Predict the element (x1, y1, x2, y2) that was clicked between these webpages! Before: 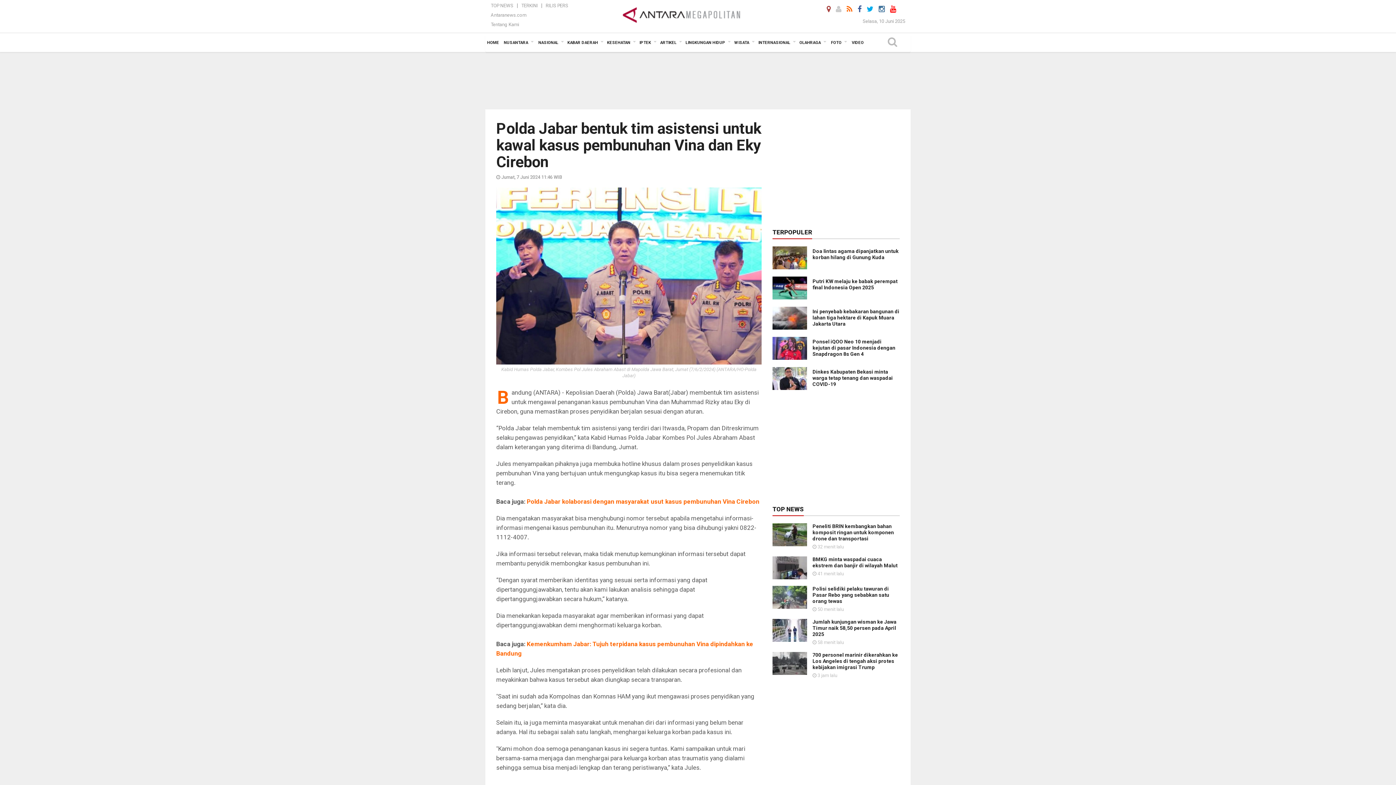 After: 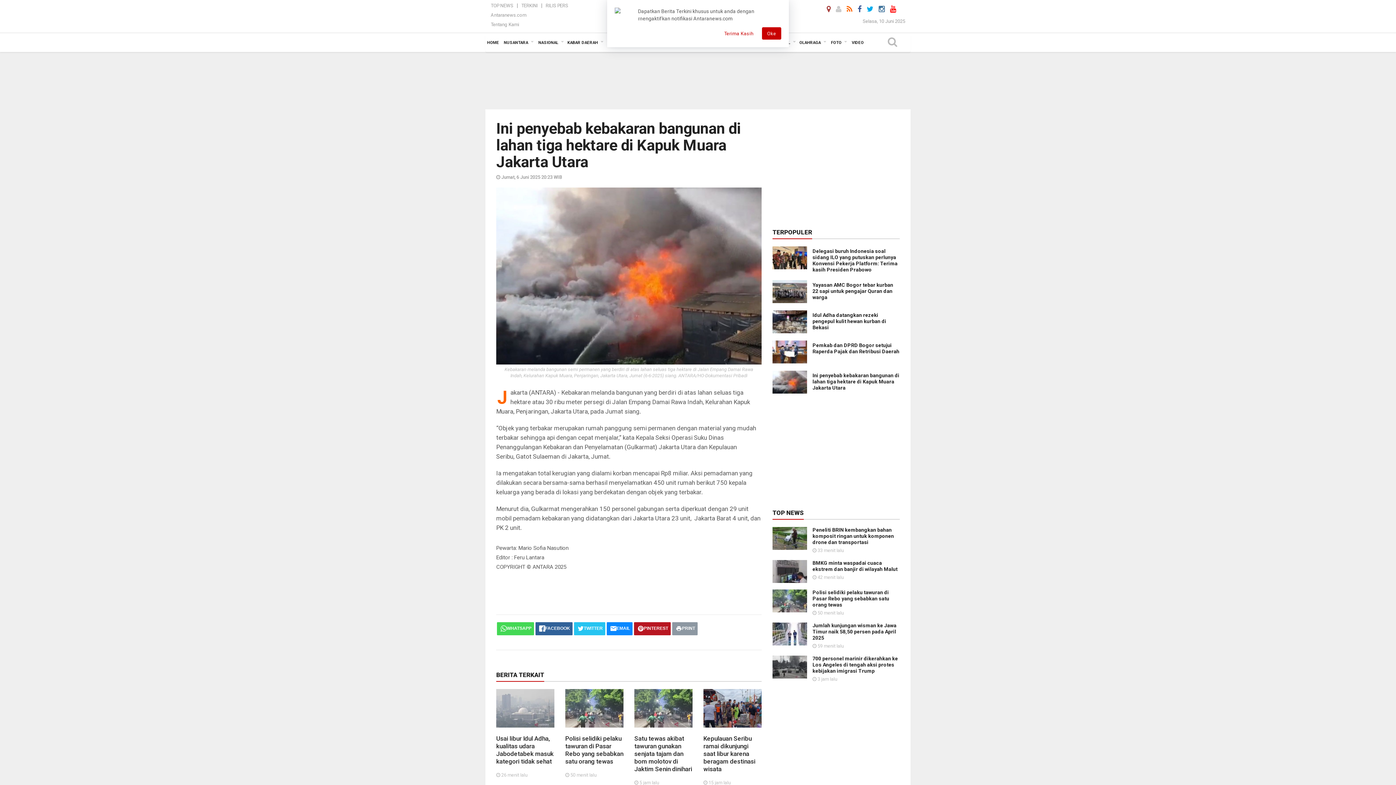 Action: bbox: (812, 308, 899, 326) label: Ini penyebab kebakaran bangunan di lahan tiga hektare di Kapuk Muara Jakarta Utara